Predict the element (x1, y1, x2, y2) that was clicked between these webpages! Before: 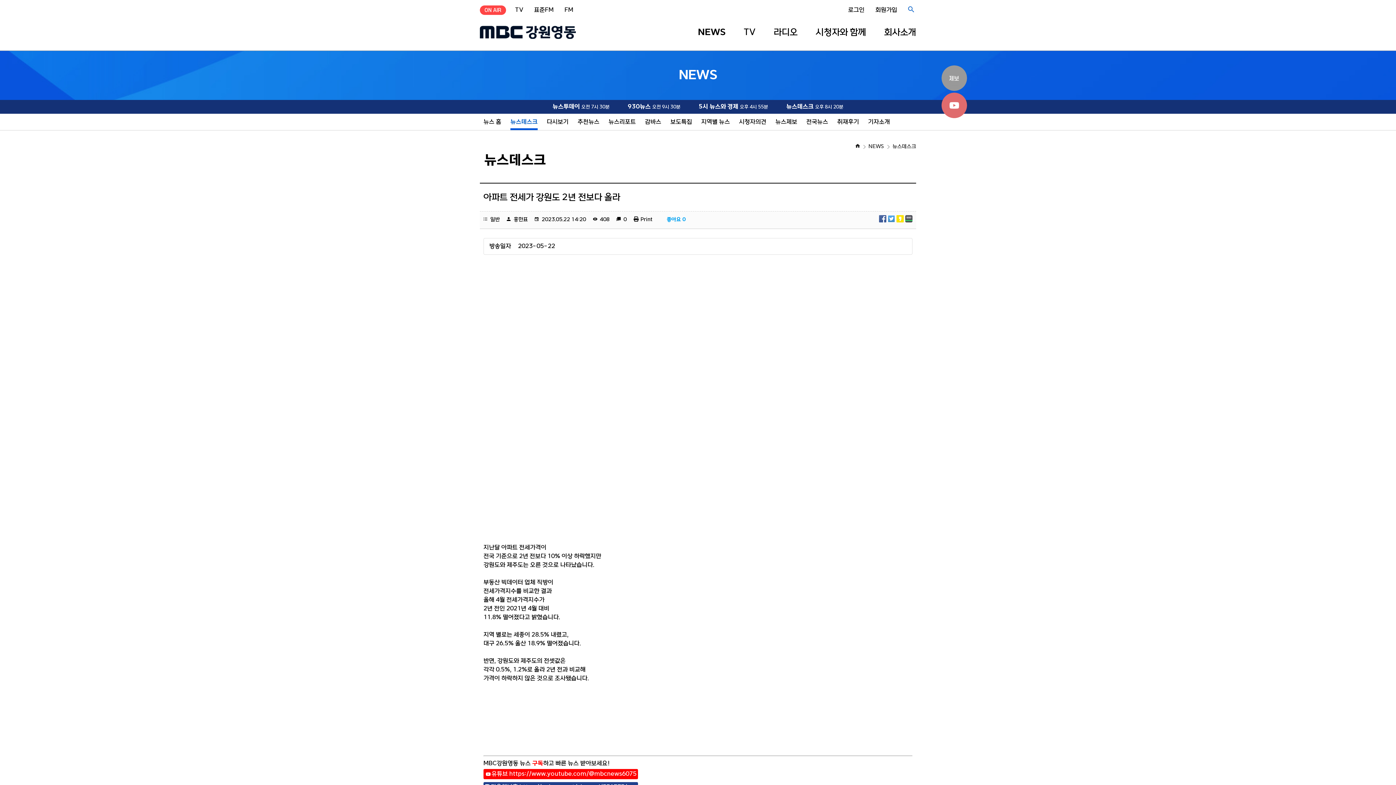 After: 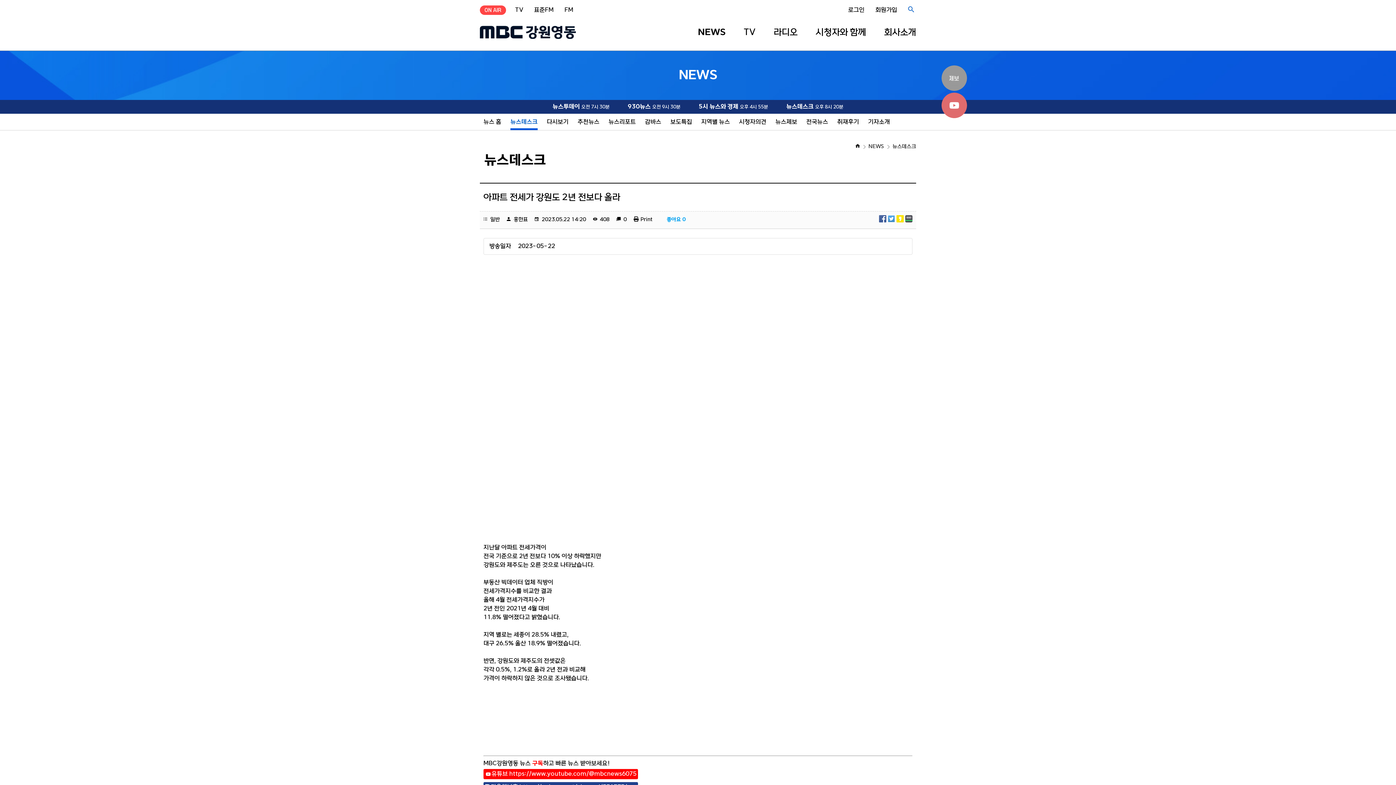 Action: bbox: (888, 218, 895, 224)